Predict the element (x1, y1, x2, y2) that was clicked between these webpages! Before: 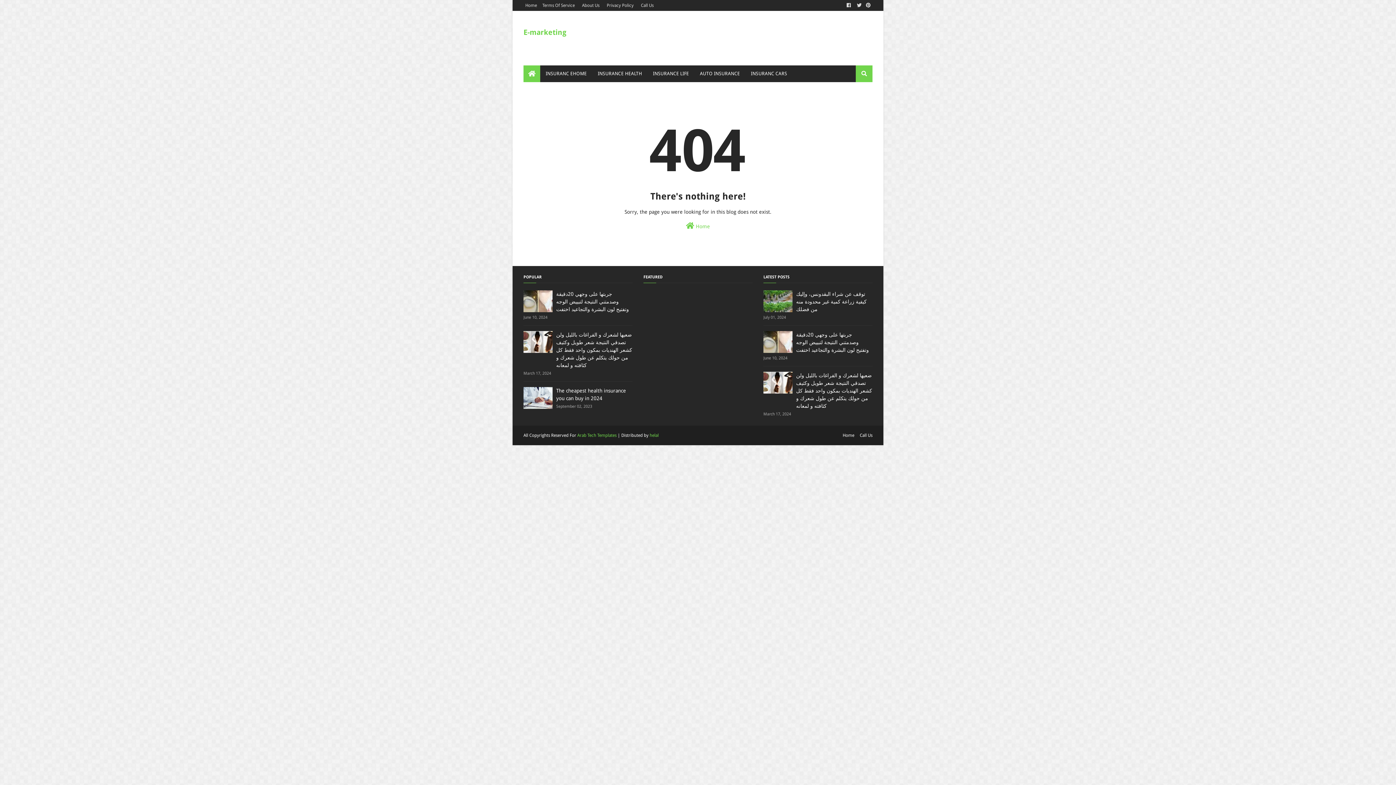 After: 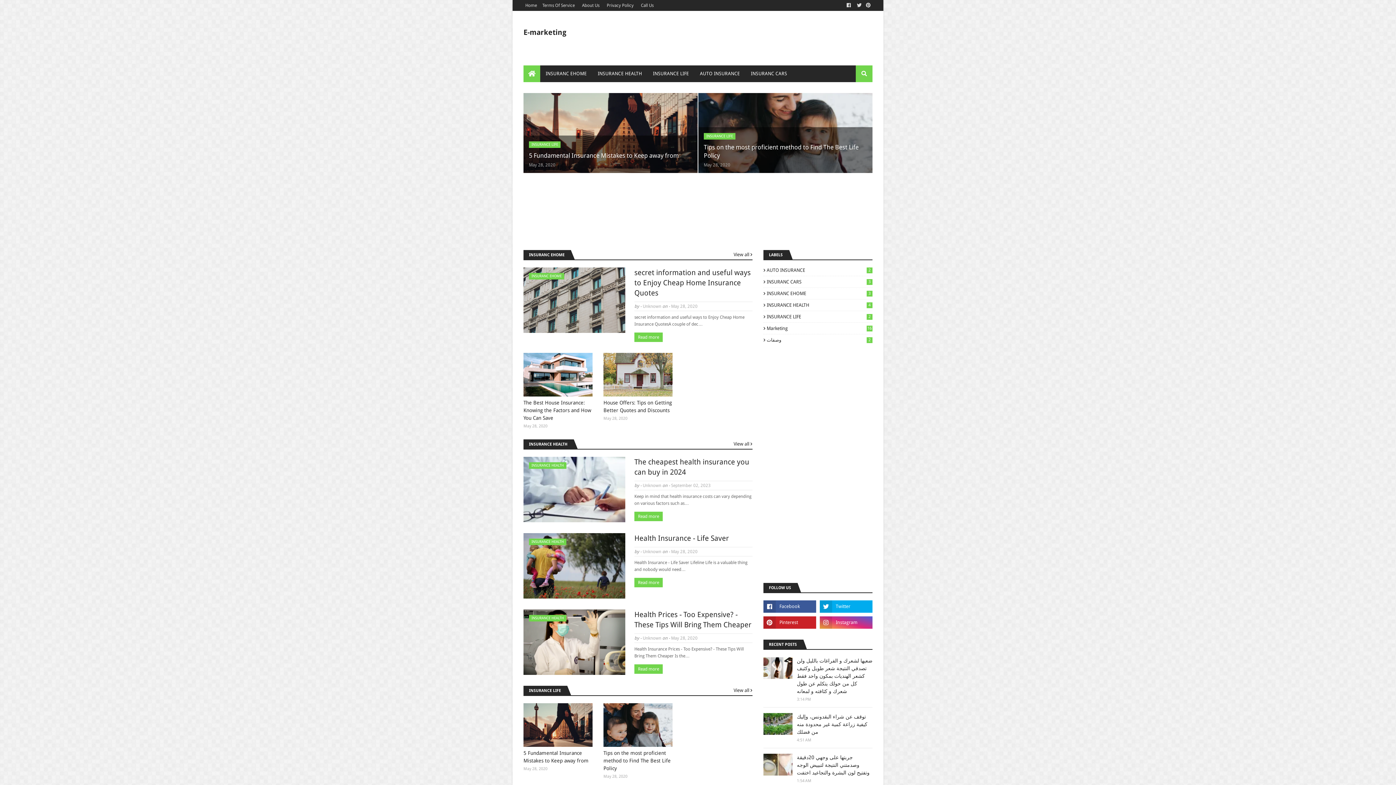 Action: bbox: (523, 0, 537, 10) label: Home